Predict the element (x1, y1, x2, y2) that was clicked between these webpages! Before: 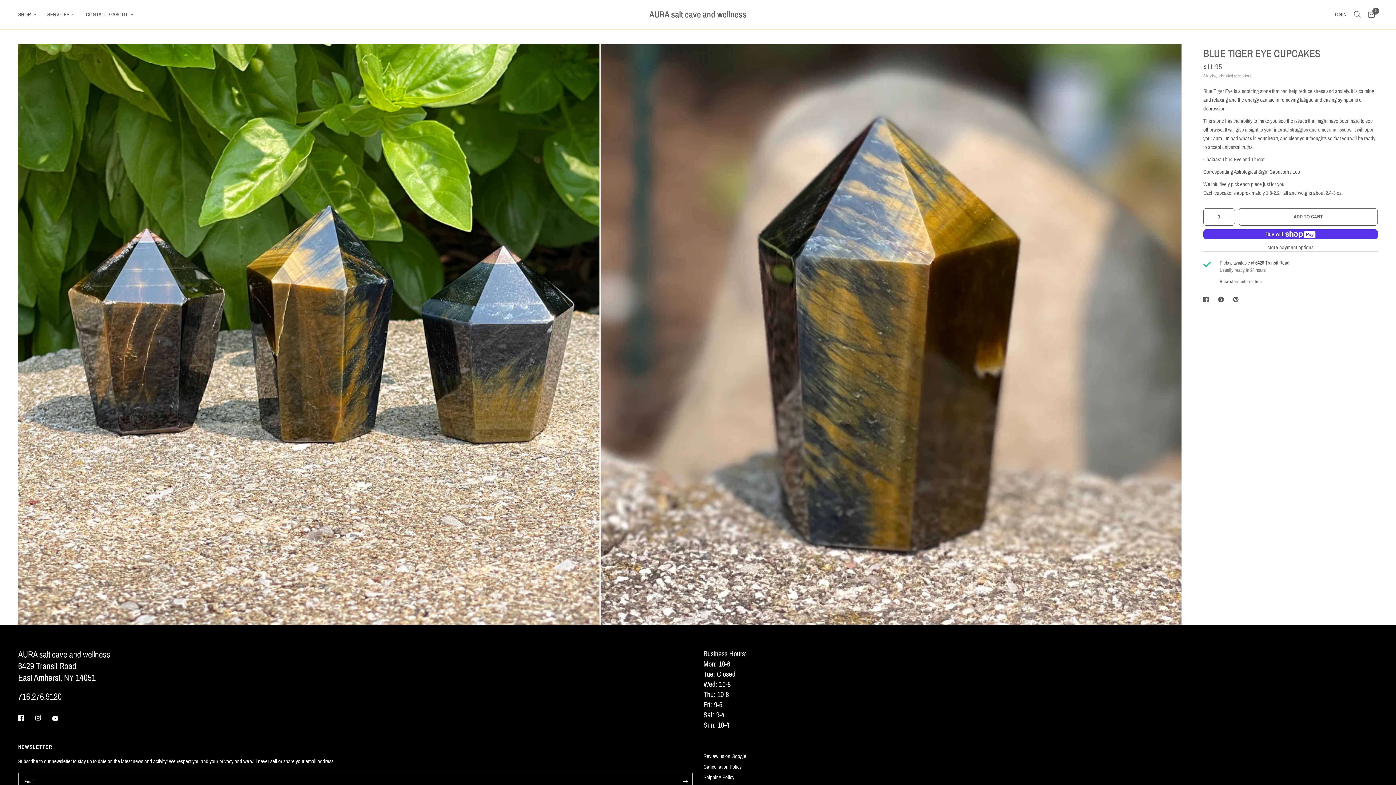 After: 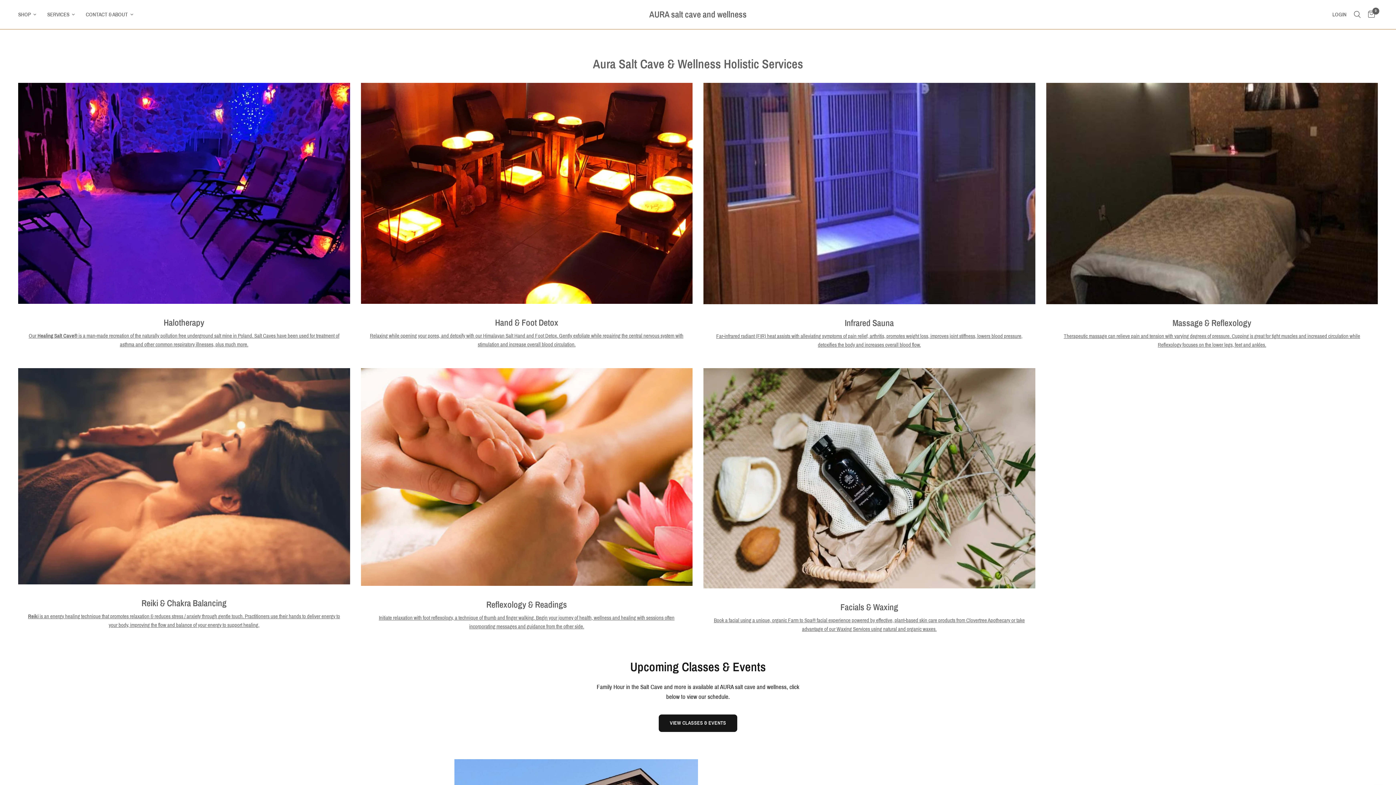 Action: label: SERVICES bbox: (47, 10, 74, 18)